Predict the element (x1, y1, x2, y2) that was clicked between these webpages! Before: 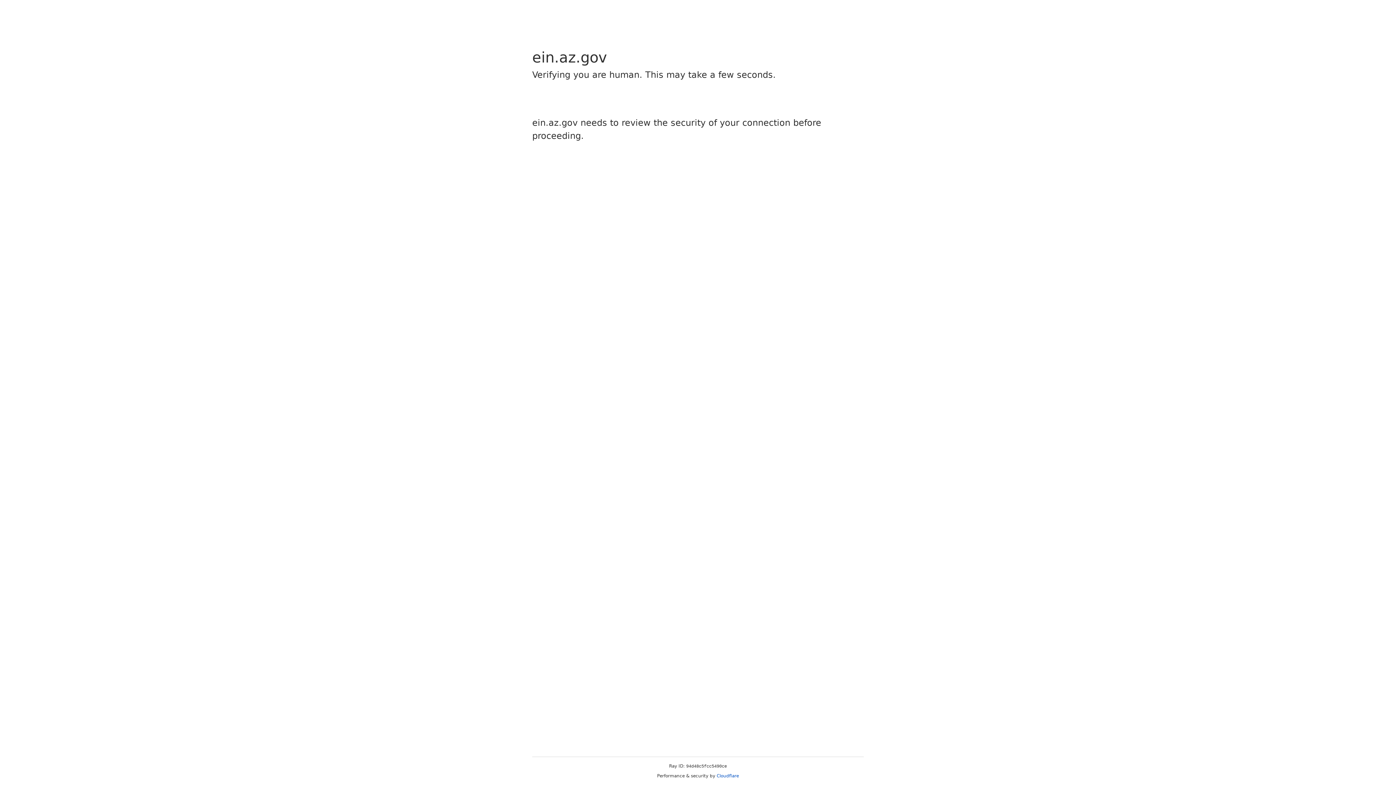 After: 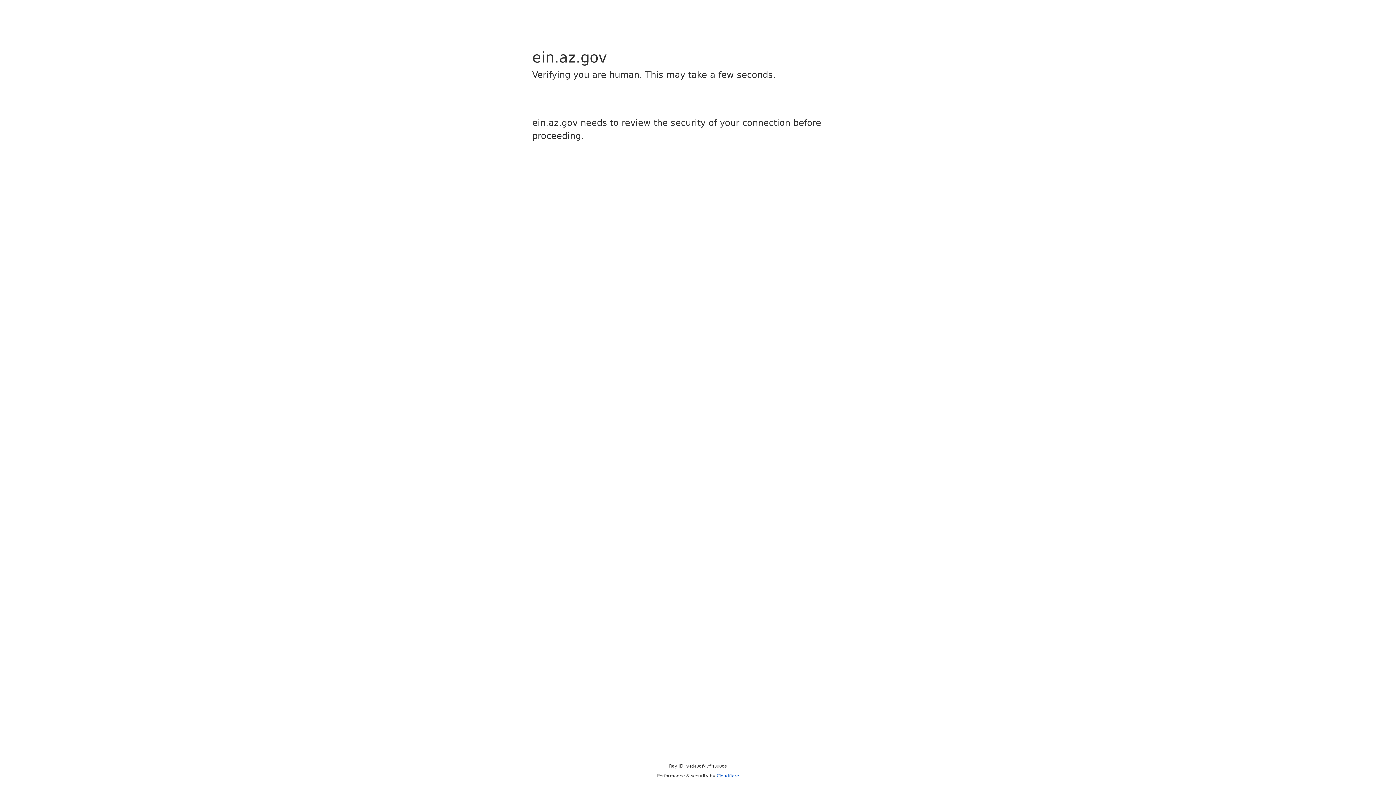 Action: bbox: (716, 773, 739, 778) label: Cloudflare